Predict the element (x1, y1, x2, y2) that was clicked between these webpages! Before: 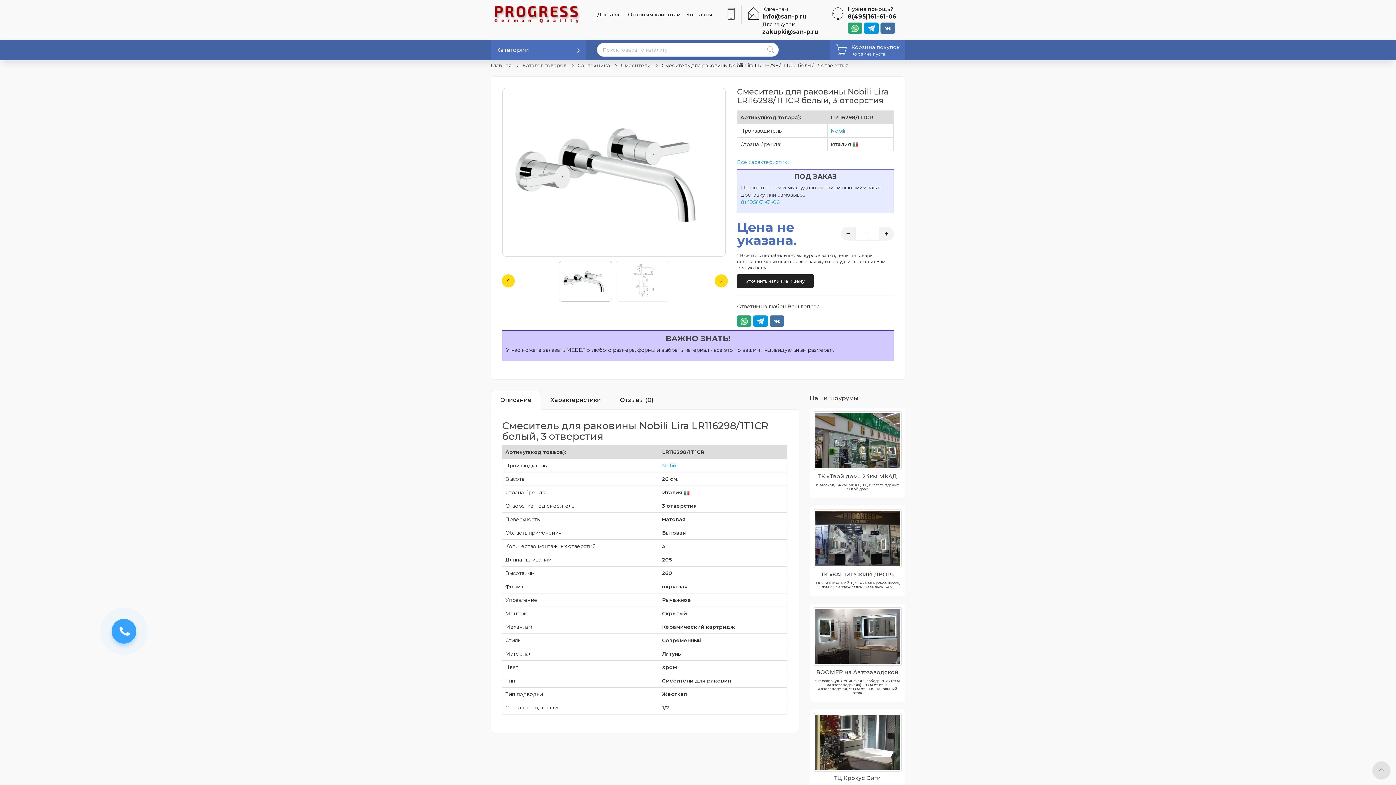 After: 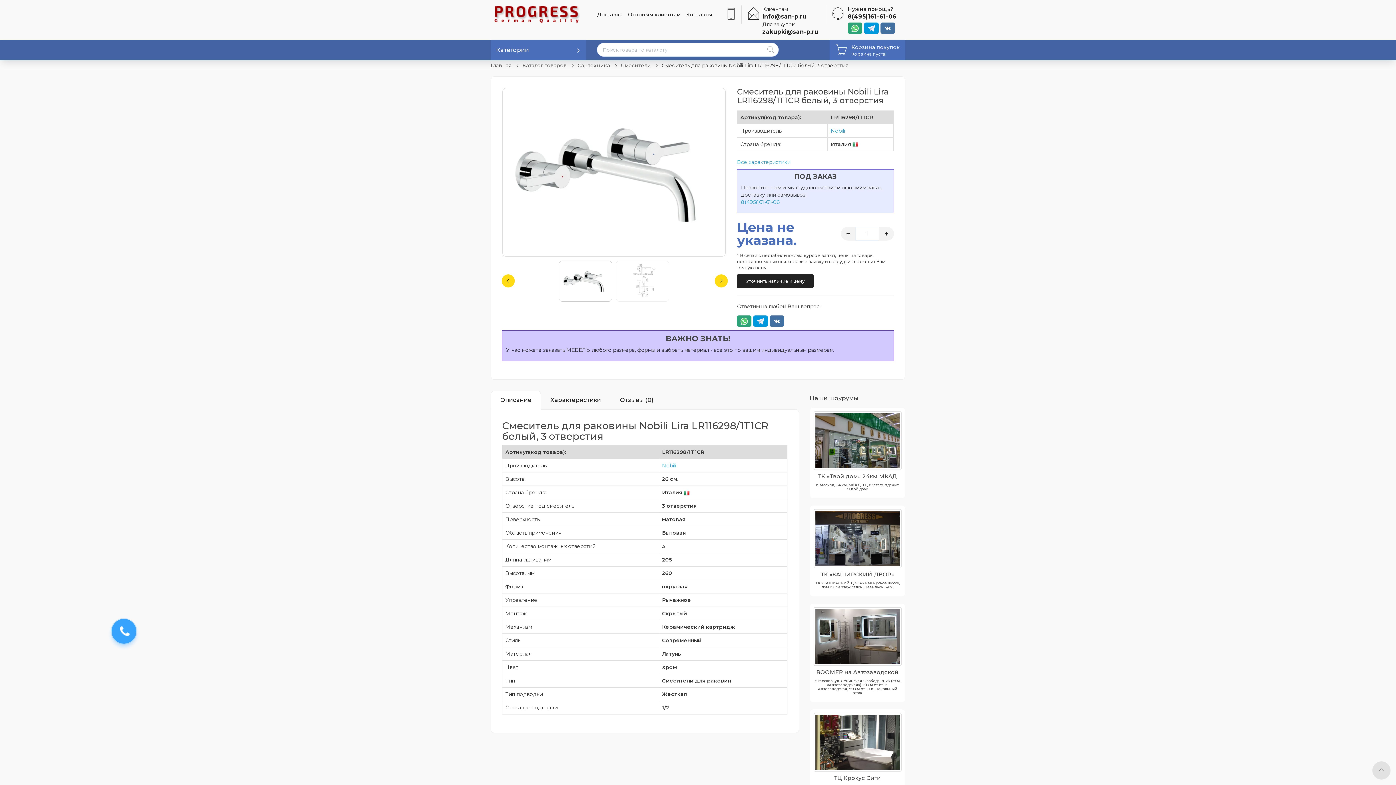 Action: bbox: (880, 22, 895, 33)